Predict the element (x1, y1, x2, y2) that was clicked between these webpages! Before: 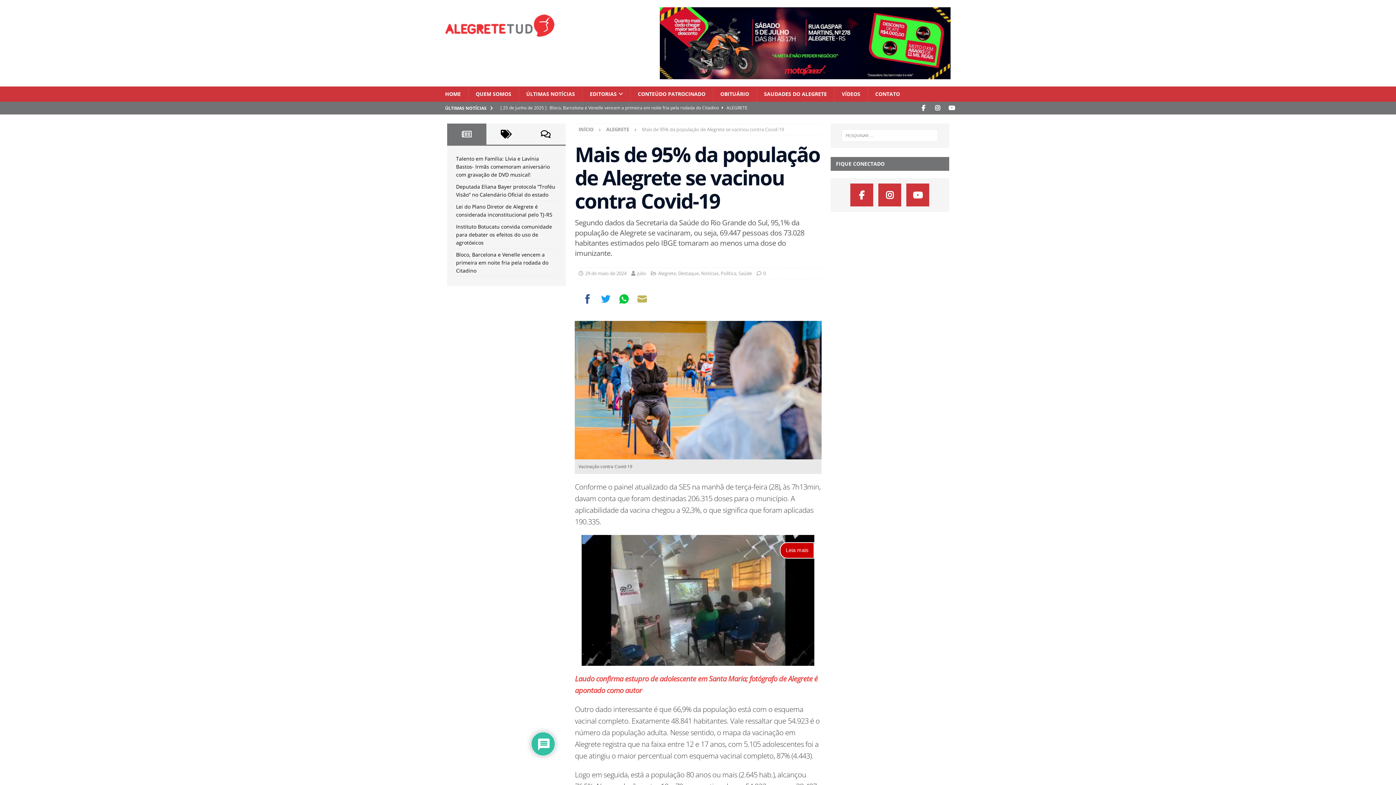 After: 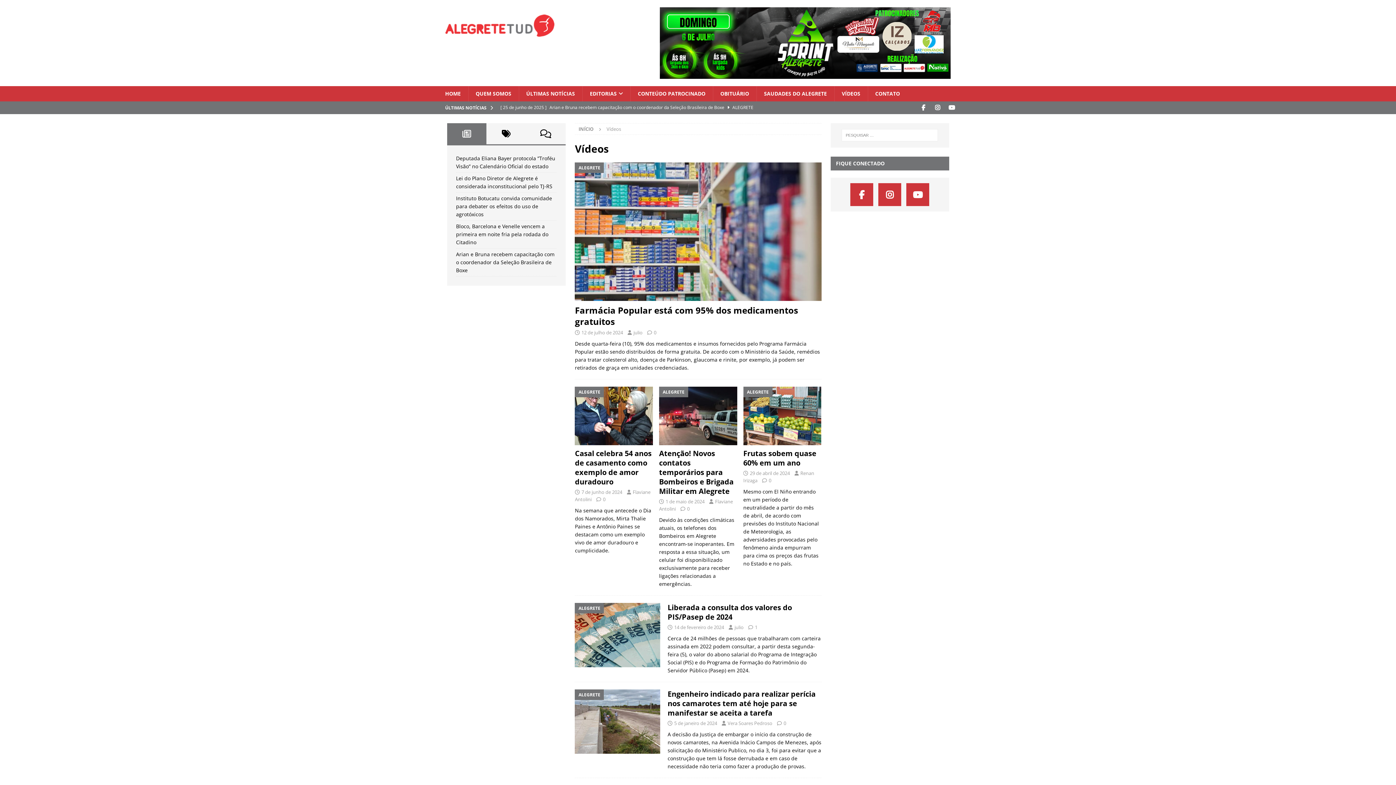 Action: label: VÍDEOS bbox: (834, 86, 867, 101)